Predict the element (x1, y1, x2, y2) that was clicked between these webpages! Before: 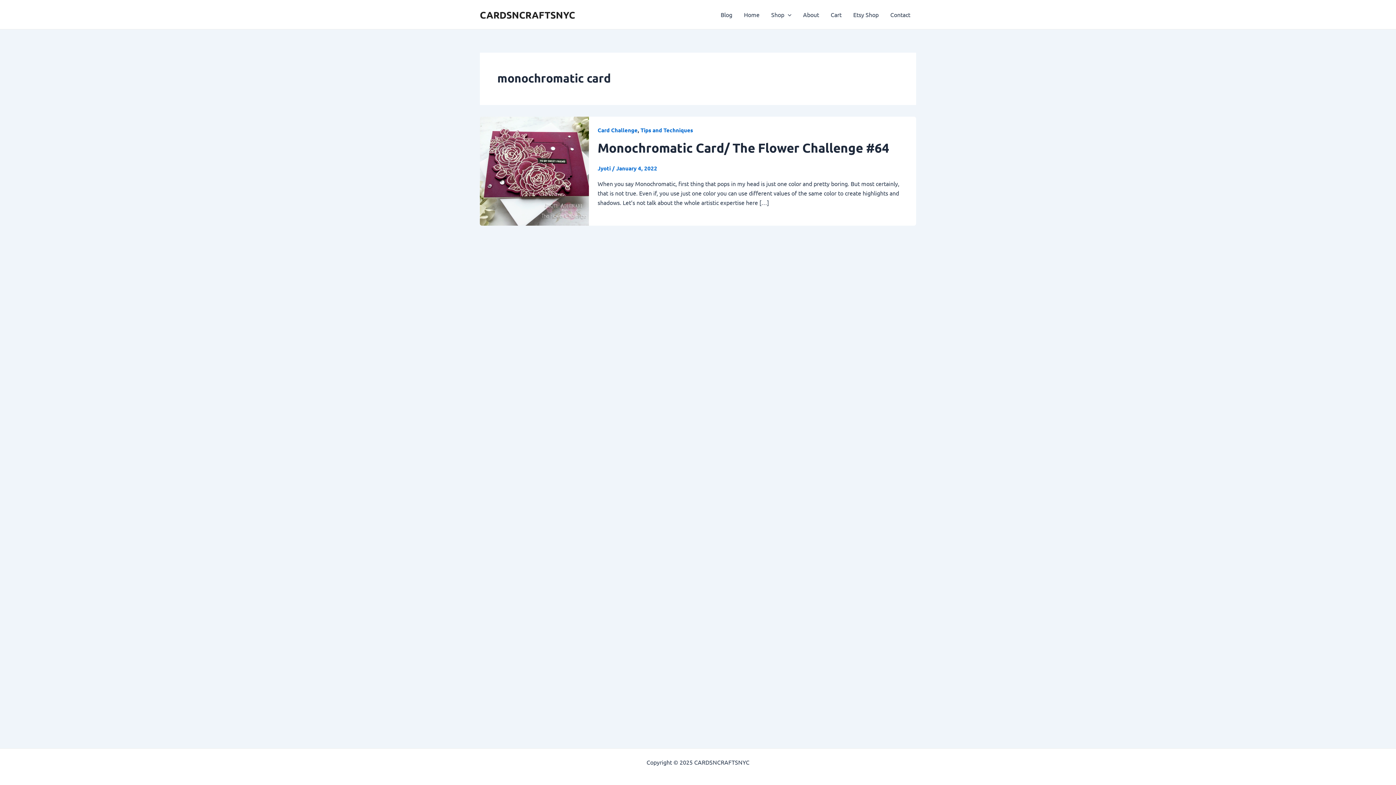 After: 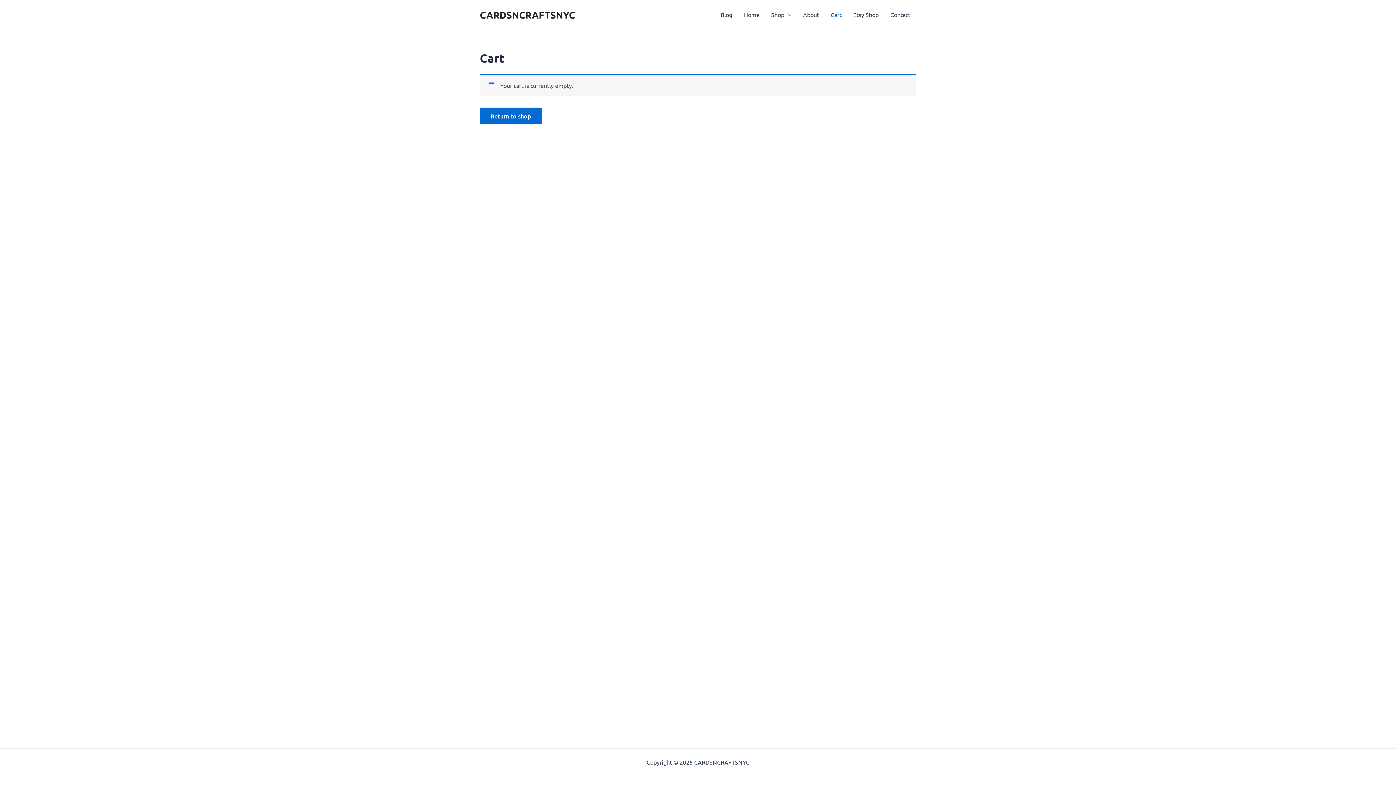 Action: bbox: (825, 0, 847, 29) label: Cart